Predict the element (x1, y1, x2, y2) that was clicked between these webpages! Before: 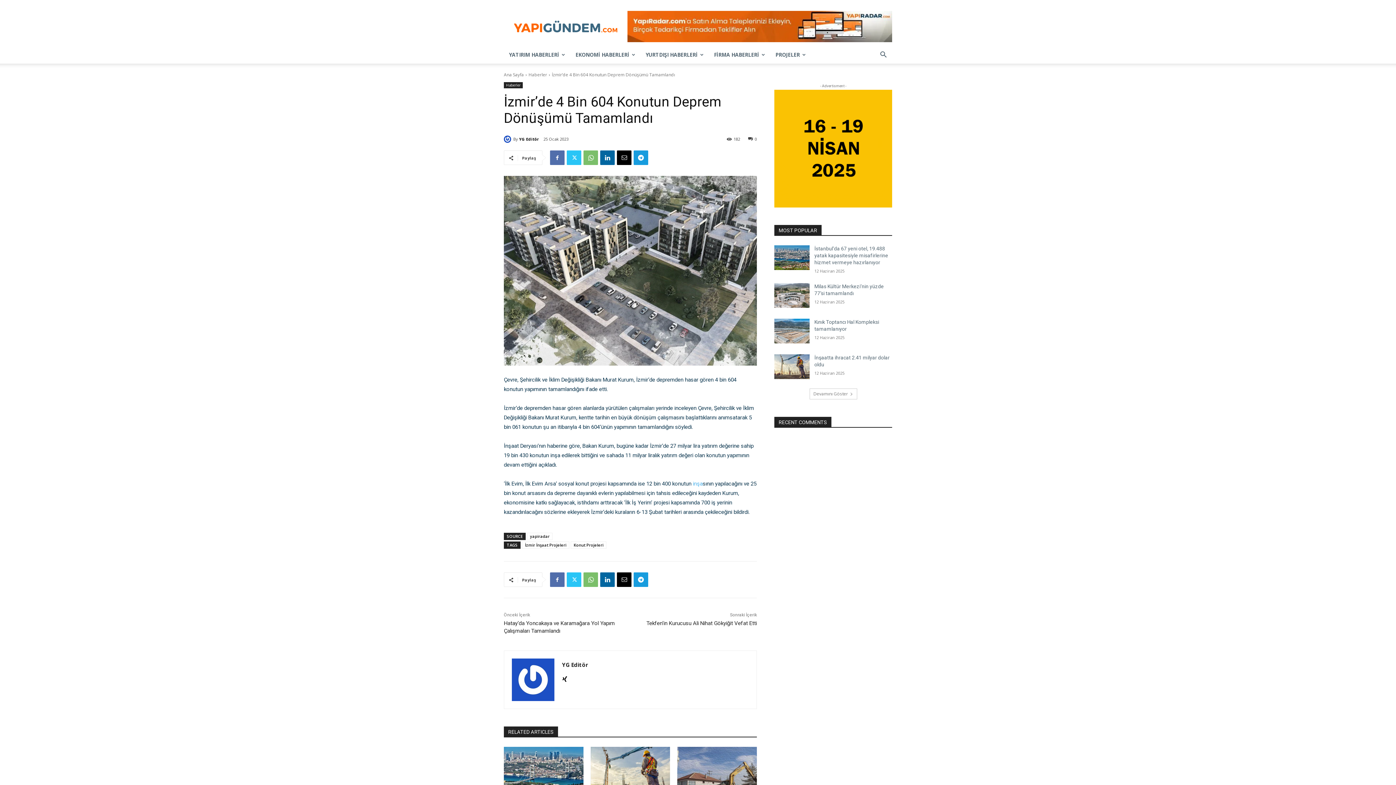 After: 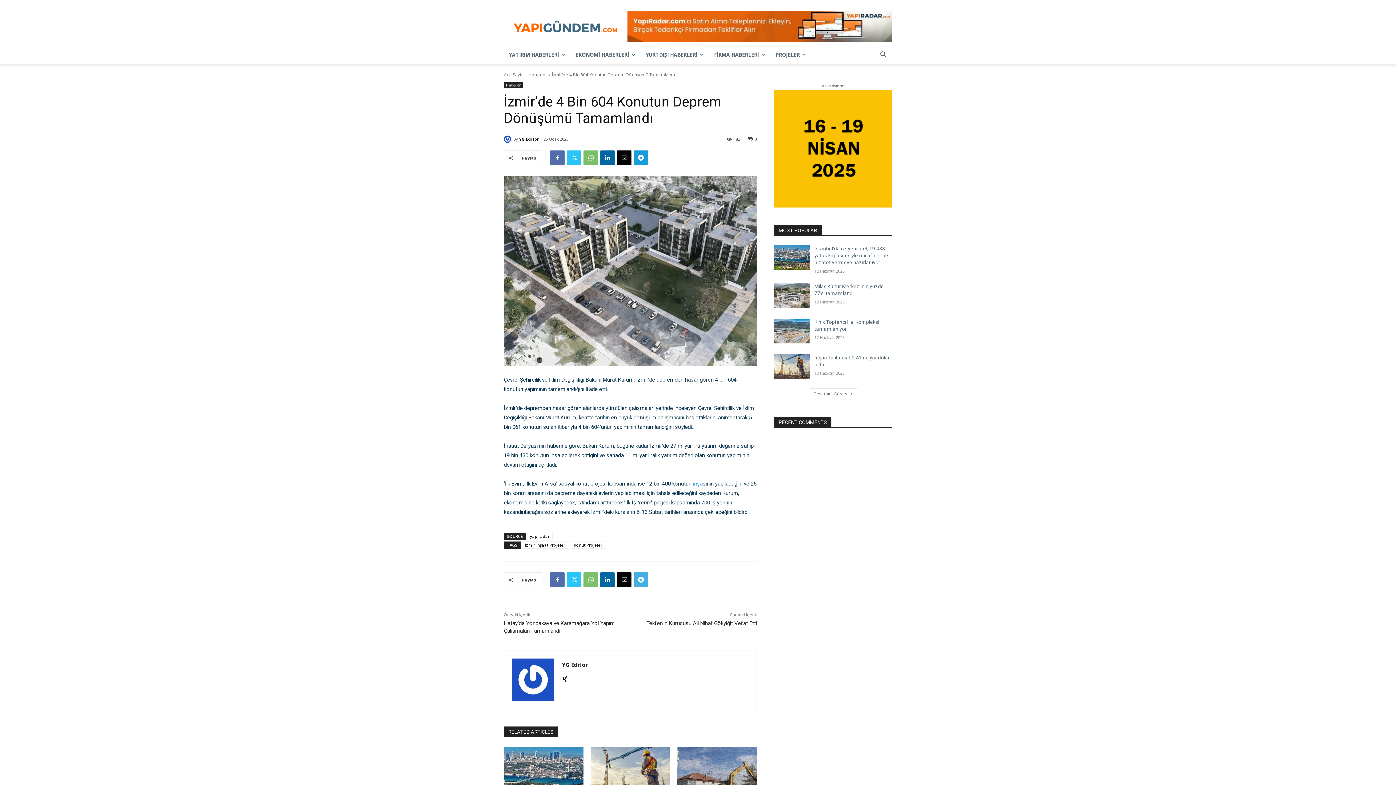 Action: bbox: (633, 572, 648, 587)